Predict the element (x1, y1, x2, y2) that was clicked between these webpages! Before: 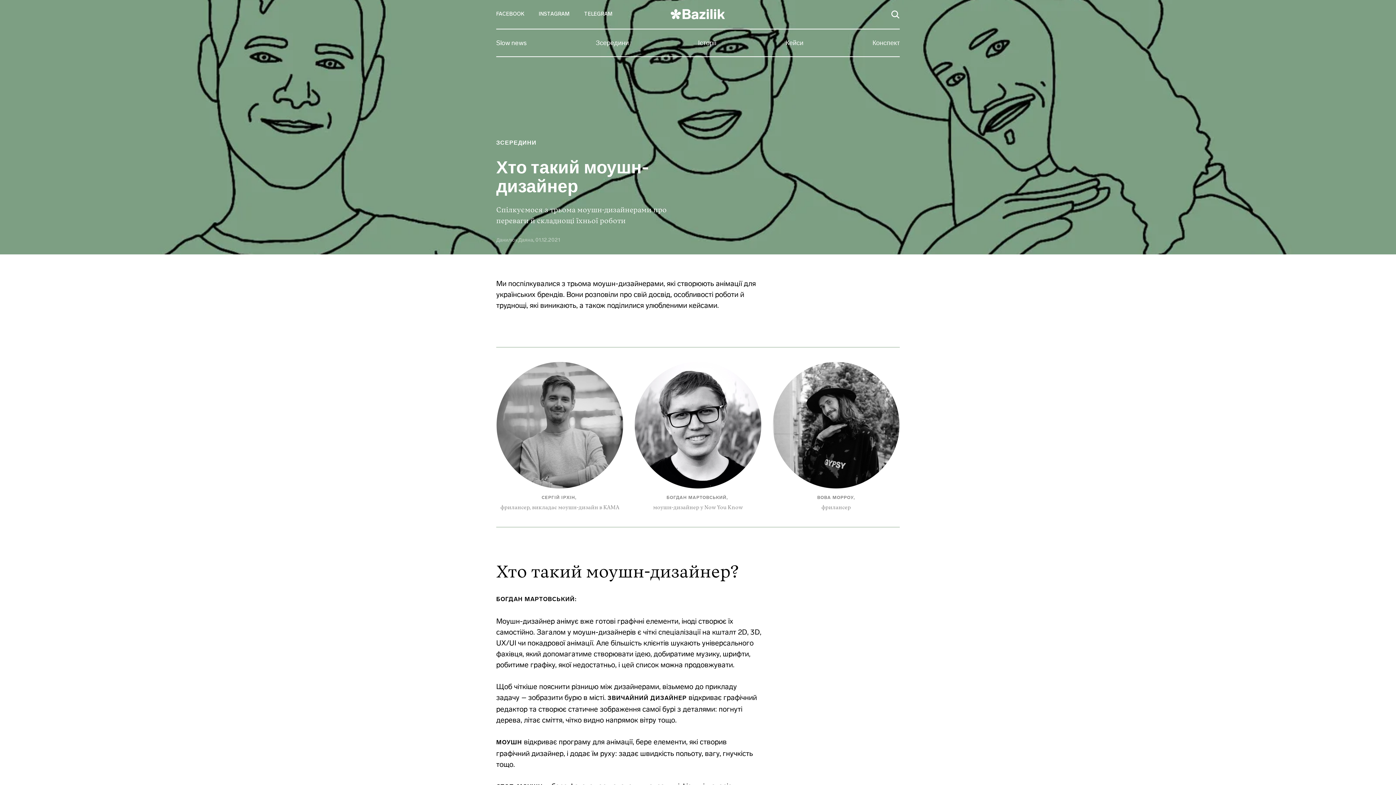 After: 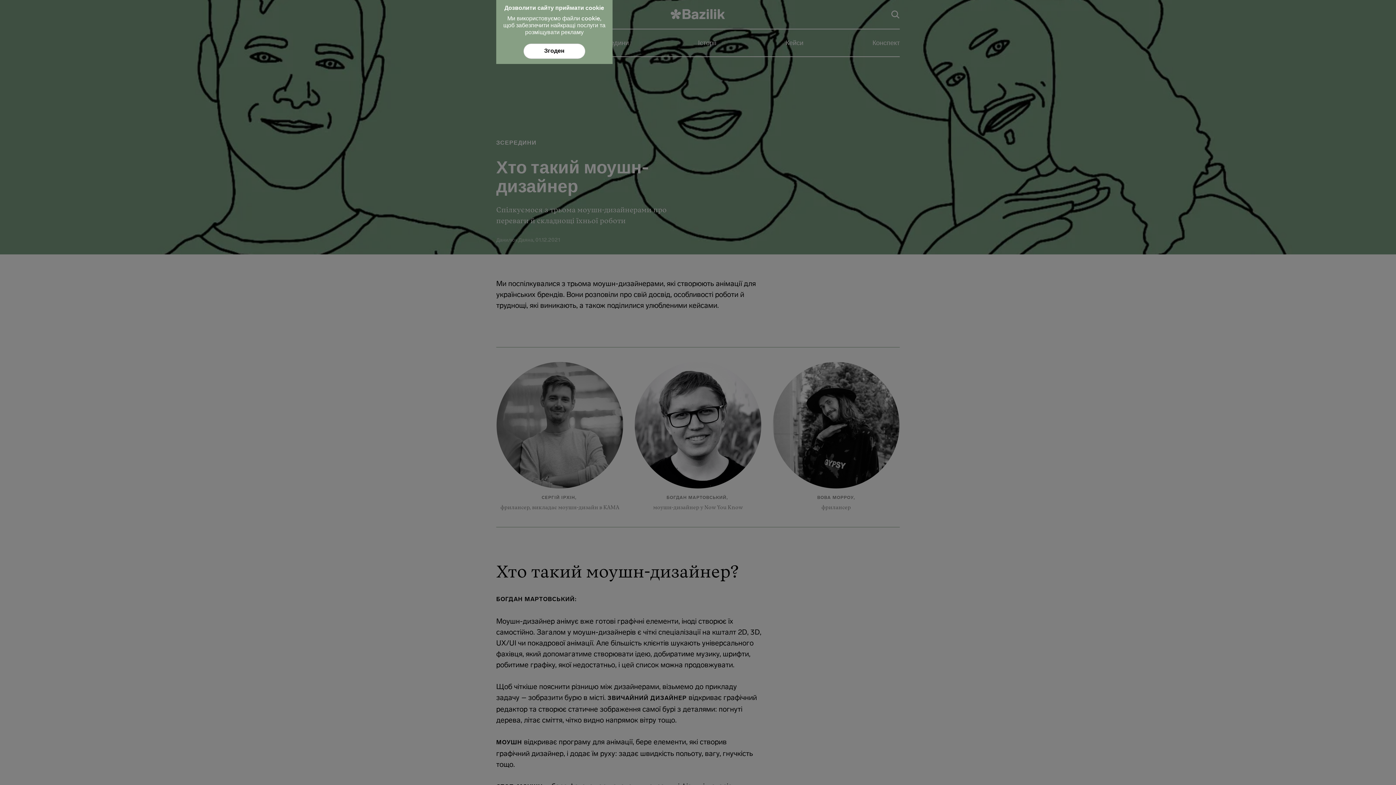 Action: bbox: (891, 1, 899, 27)